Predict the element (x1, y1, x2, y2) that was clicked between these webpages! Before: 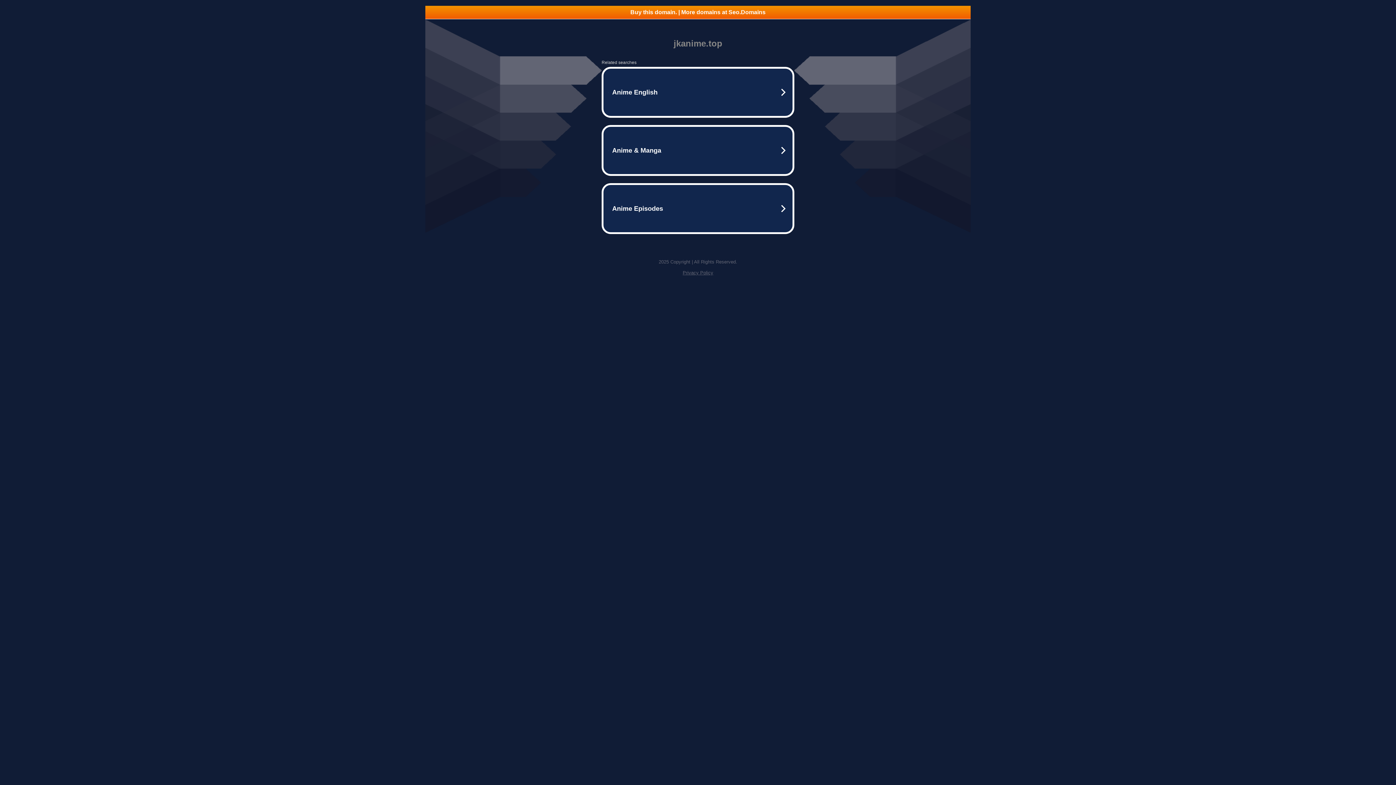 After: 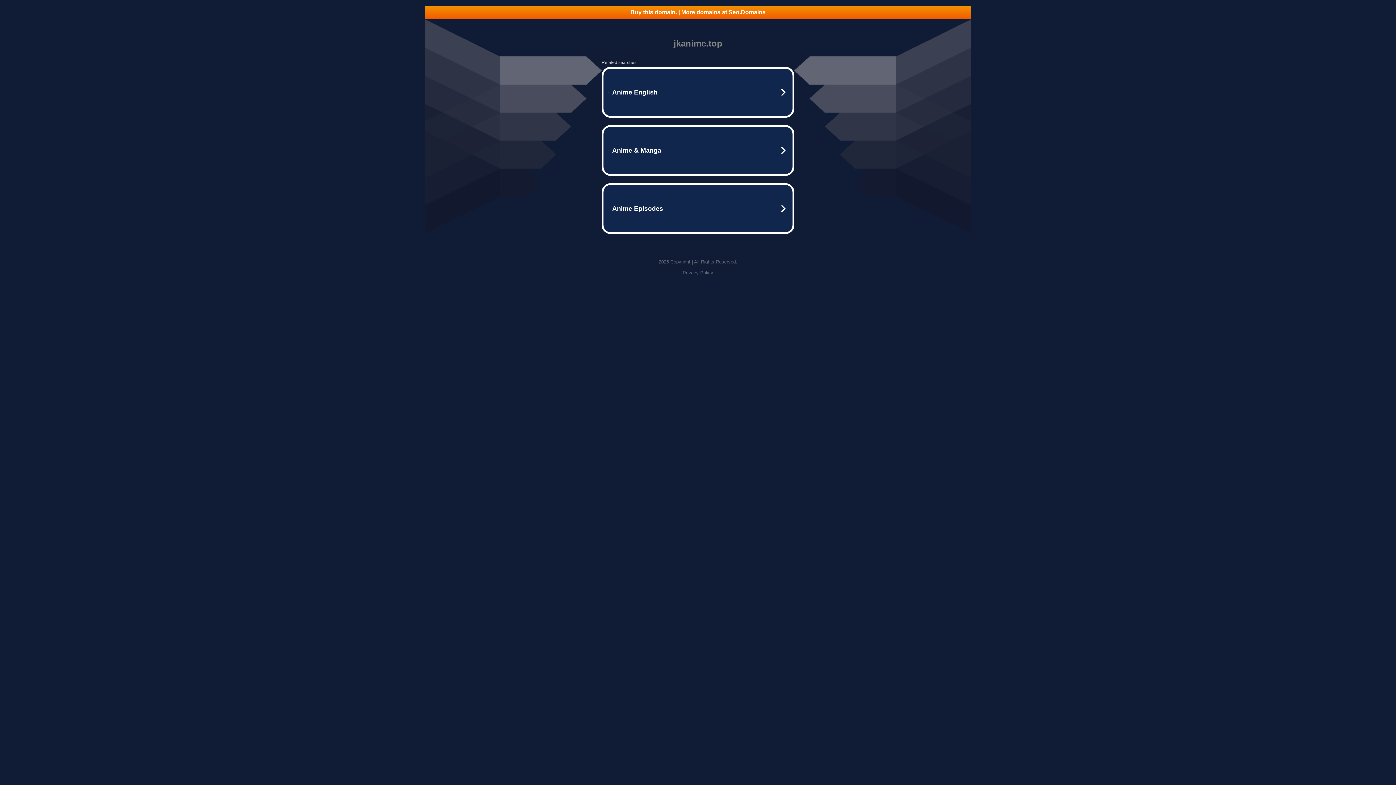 Action: bbox: (425, 5, 970, 18) label: Buy this domain. | More domains at Seo.Domains